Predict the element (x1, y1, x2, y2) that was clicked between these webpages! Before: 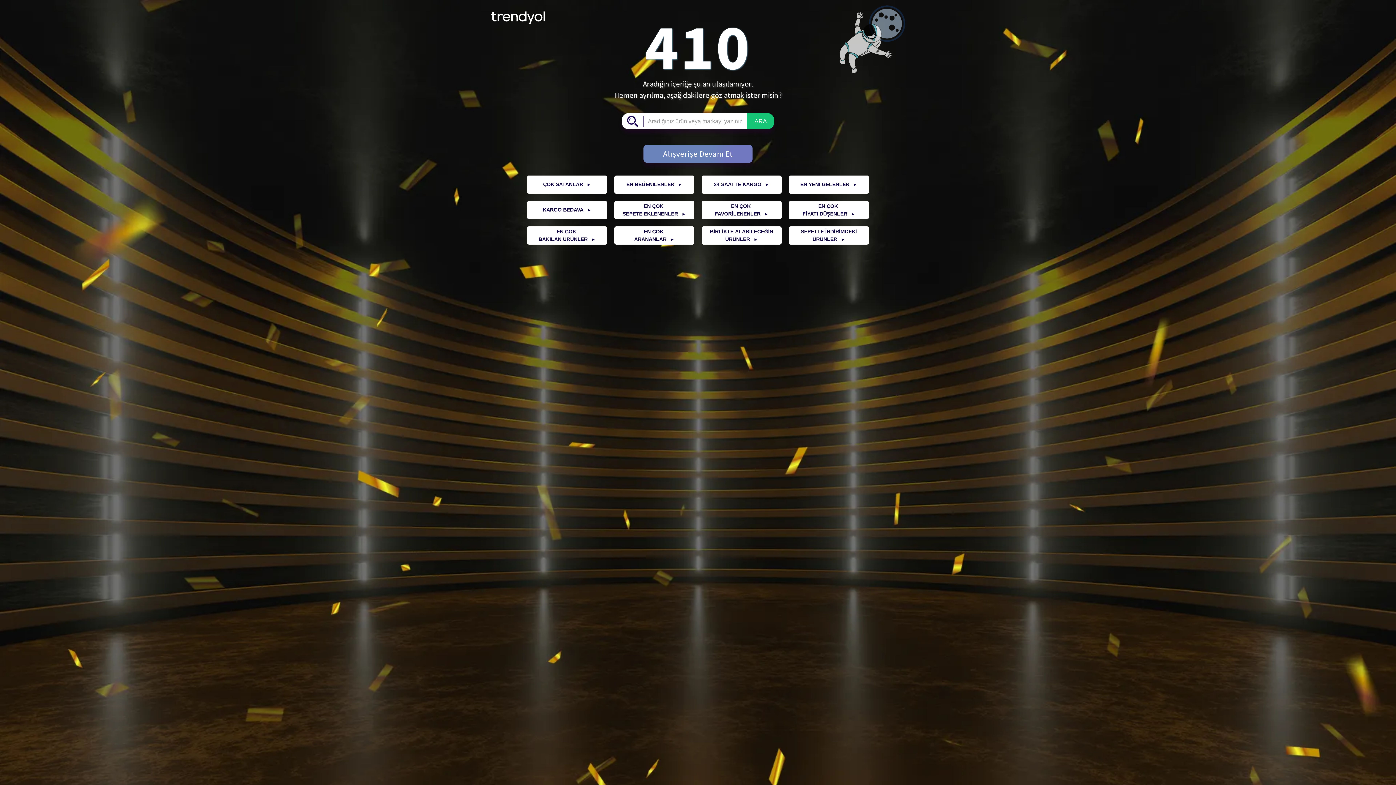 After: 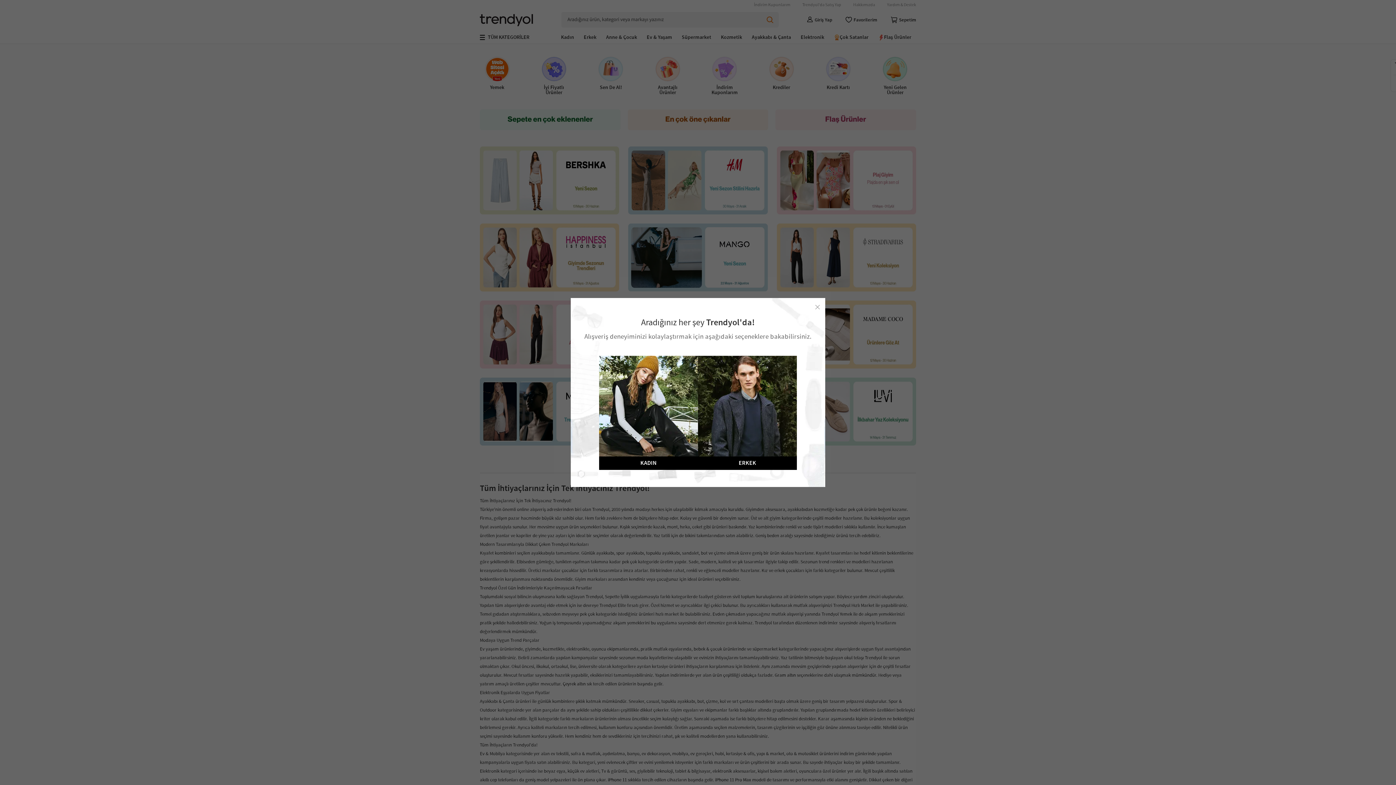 Action: bbox: (490, 14, 905, 78) label: 410